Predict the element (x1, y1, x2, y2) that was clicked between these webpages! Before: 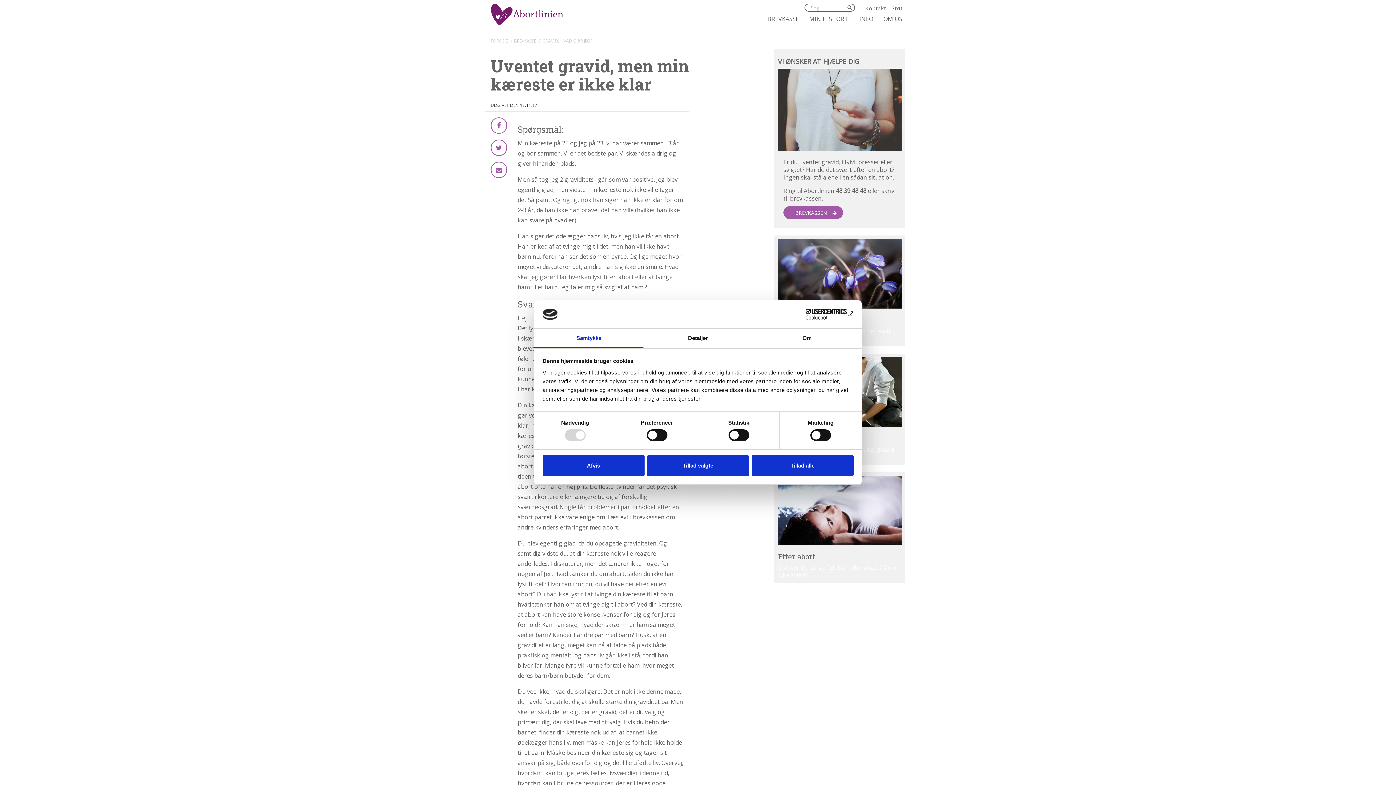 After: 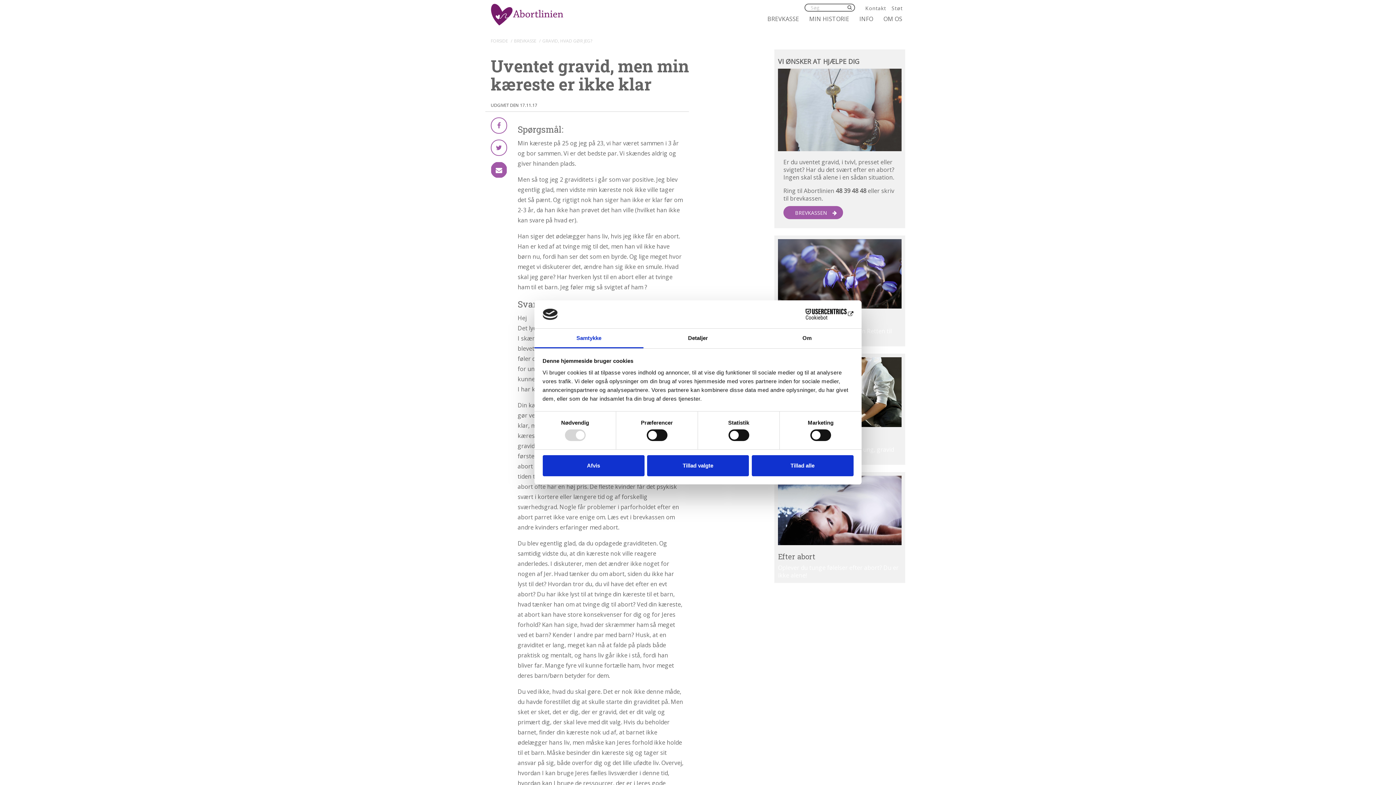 Action: bbox: (490, 161, 507, 178)